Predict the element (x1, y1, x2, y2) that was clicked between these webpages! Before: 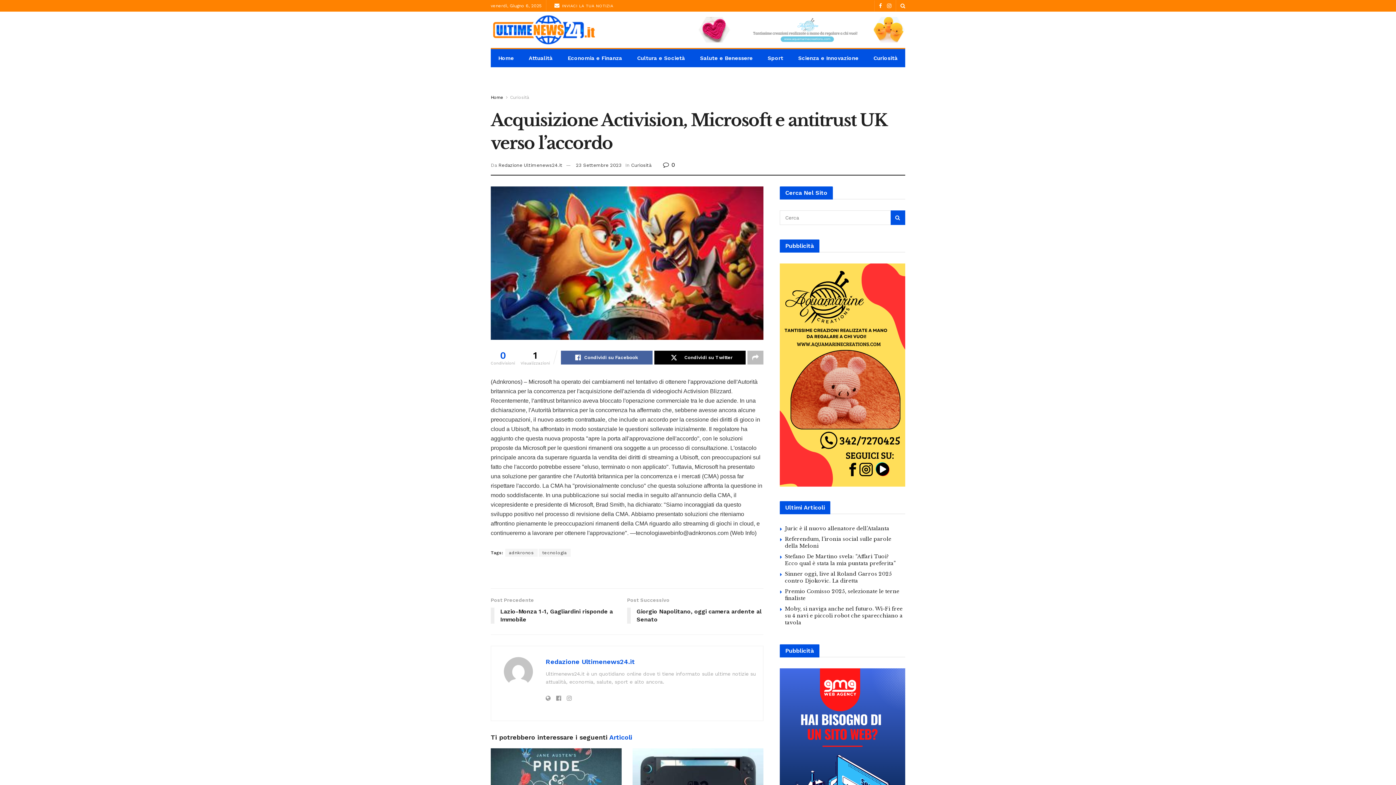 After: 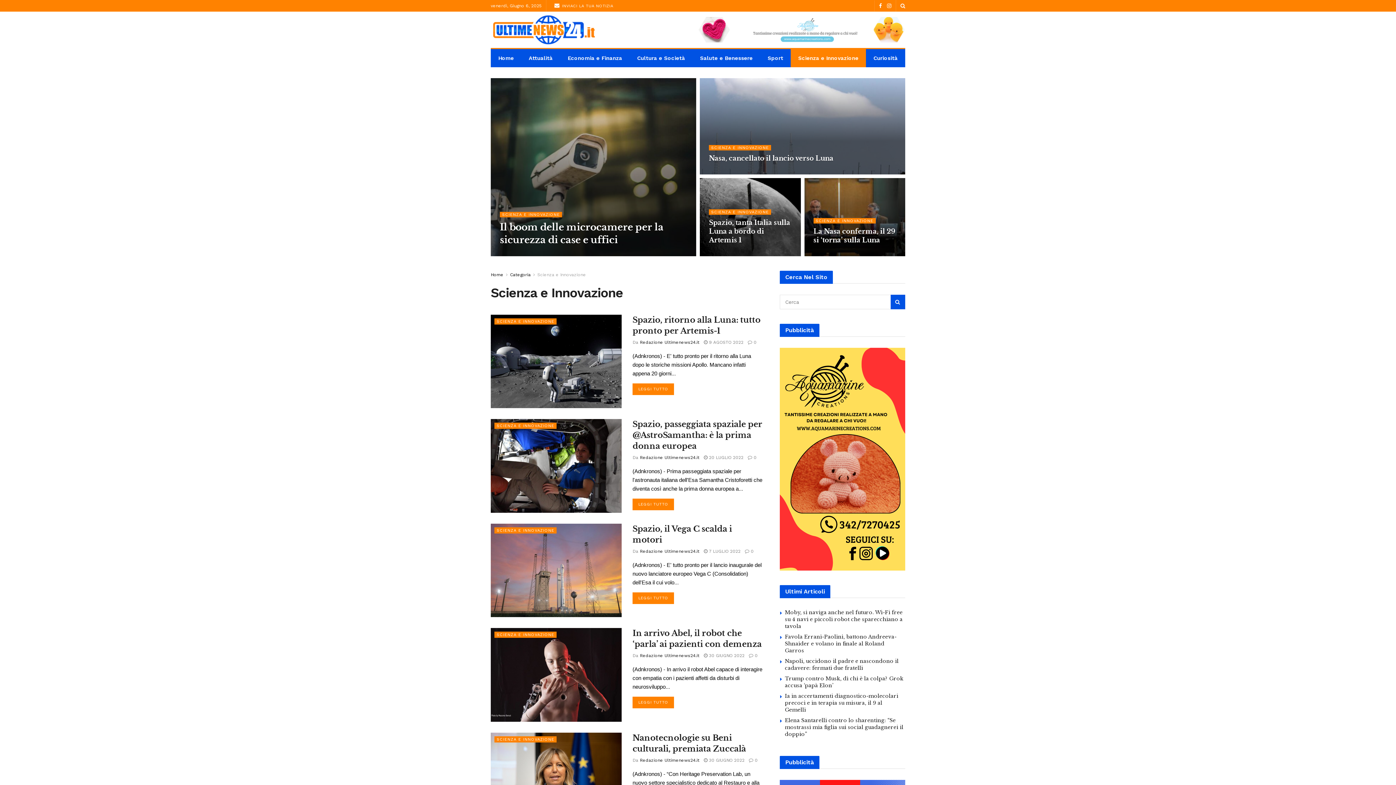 Action: bbox: (790, 49, 866, 67) label: Scienza e Innovazione